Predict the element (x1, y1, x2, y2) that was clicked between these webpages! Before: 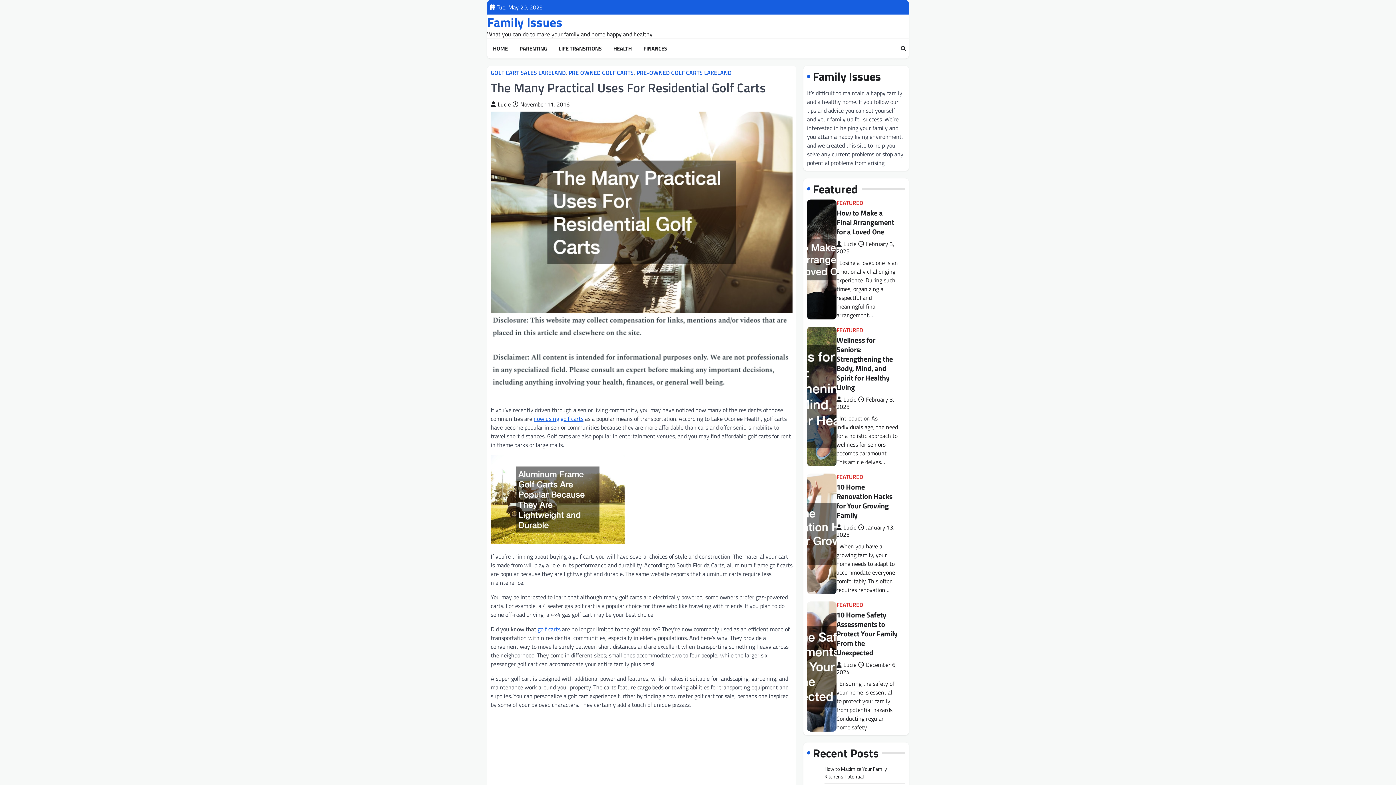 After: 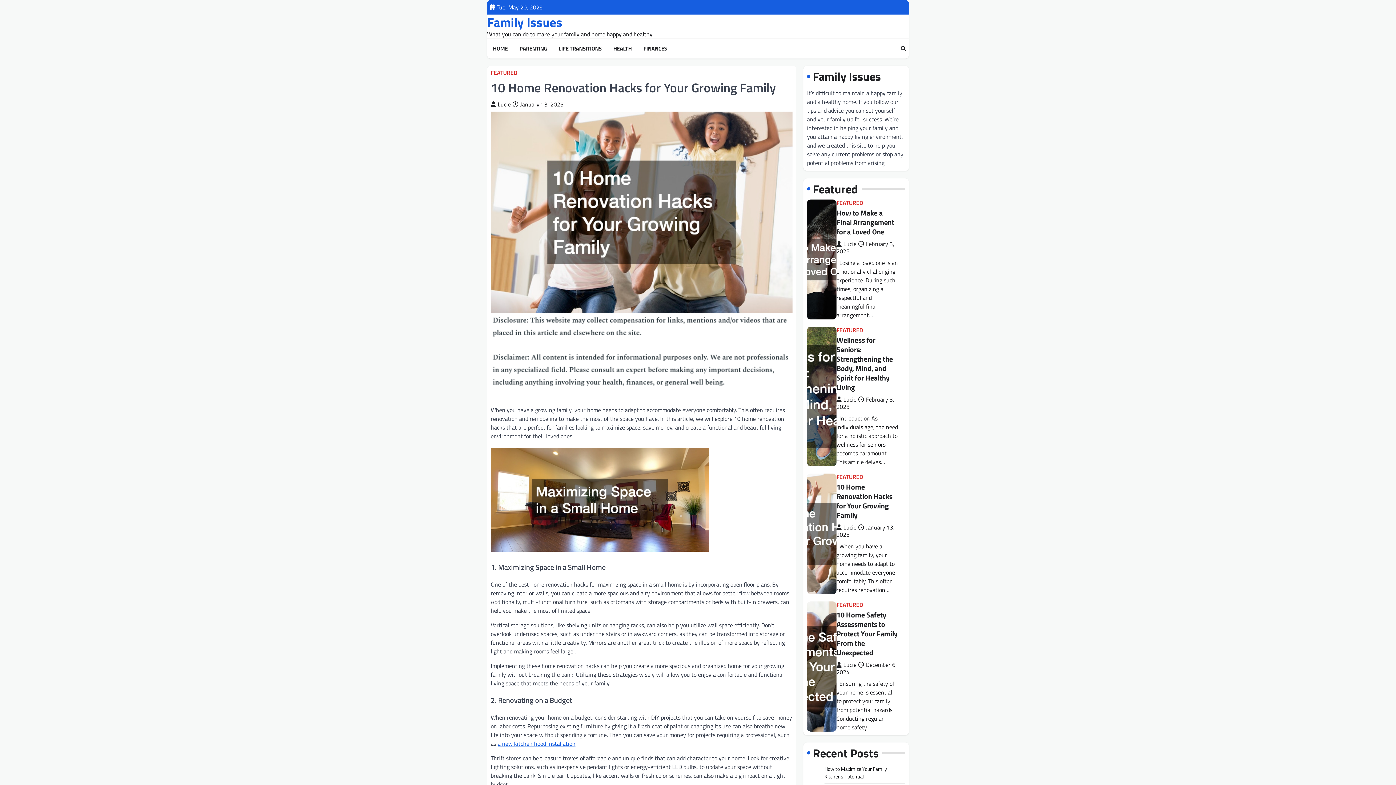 Action: bbox: (807, 473, 836, 594)